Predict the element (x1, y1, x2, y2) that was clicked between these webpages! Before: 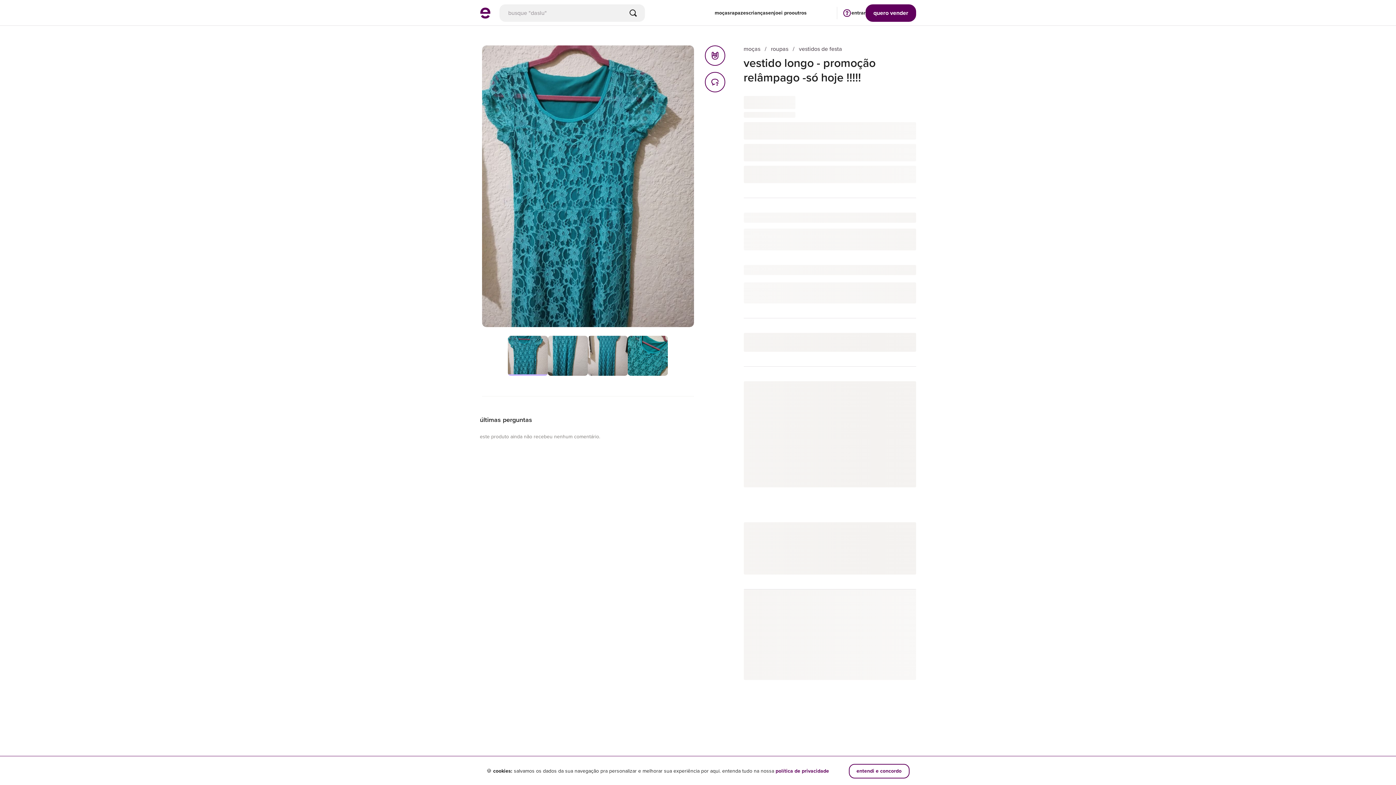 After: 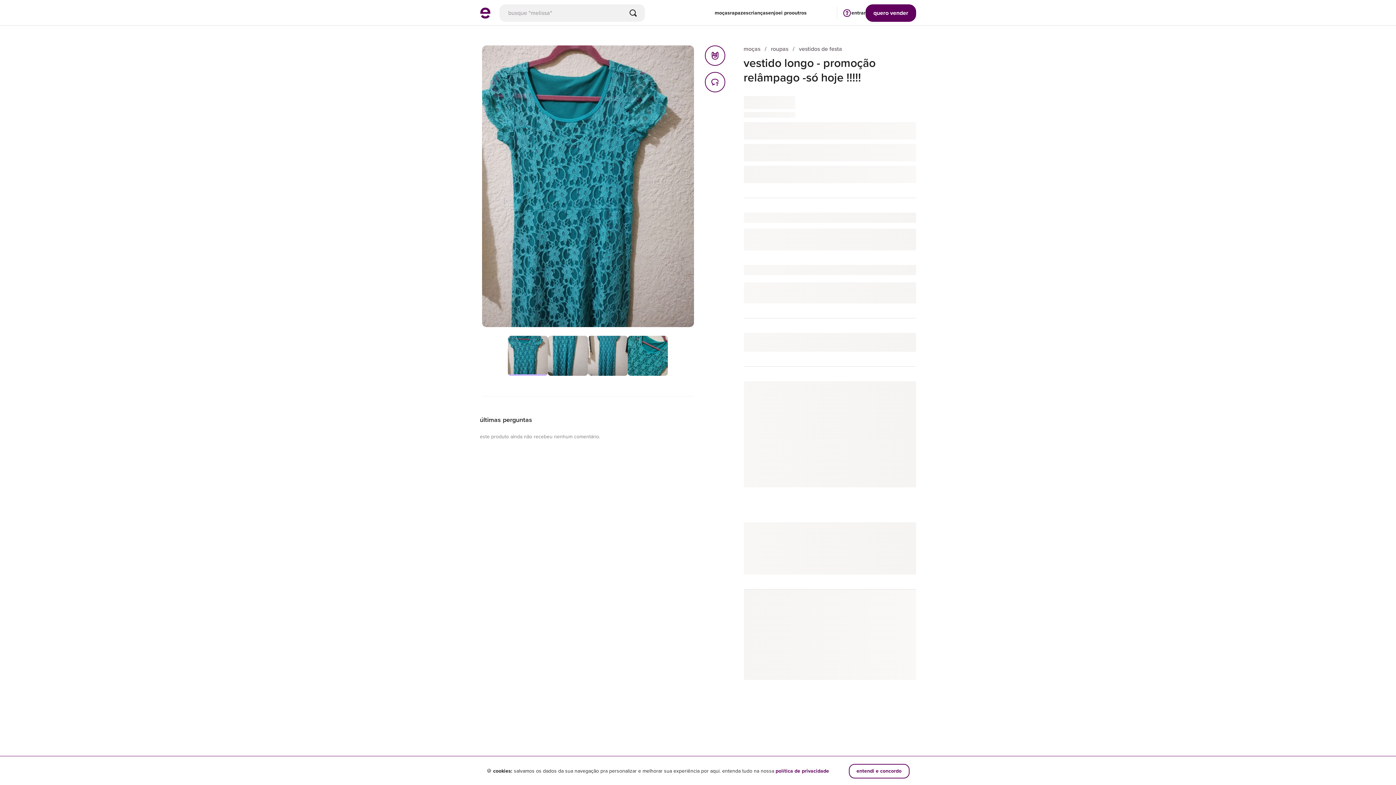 Action: label: Buscar bbox: (629, 8, 637, 17)